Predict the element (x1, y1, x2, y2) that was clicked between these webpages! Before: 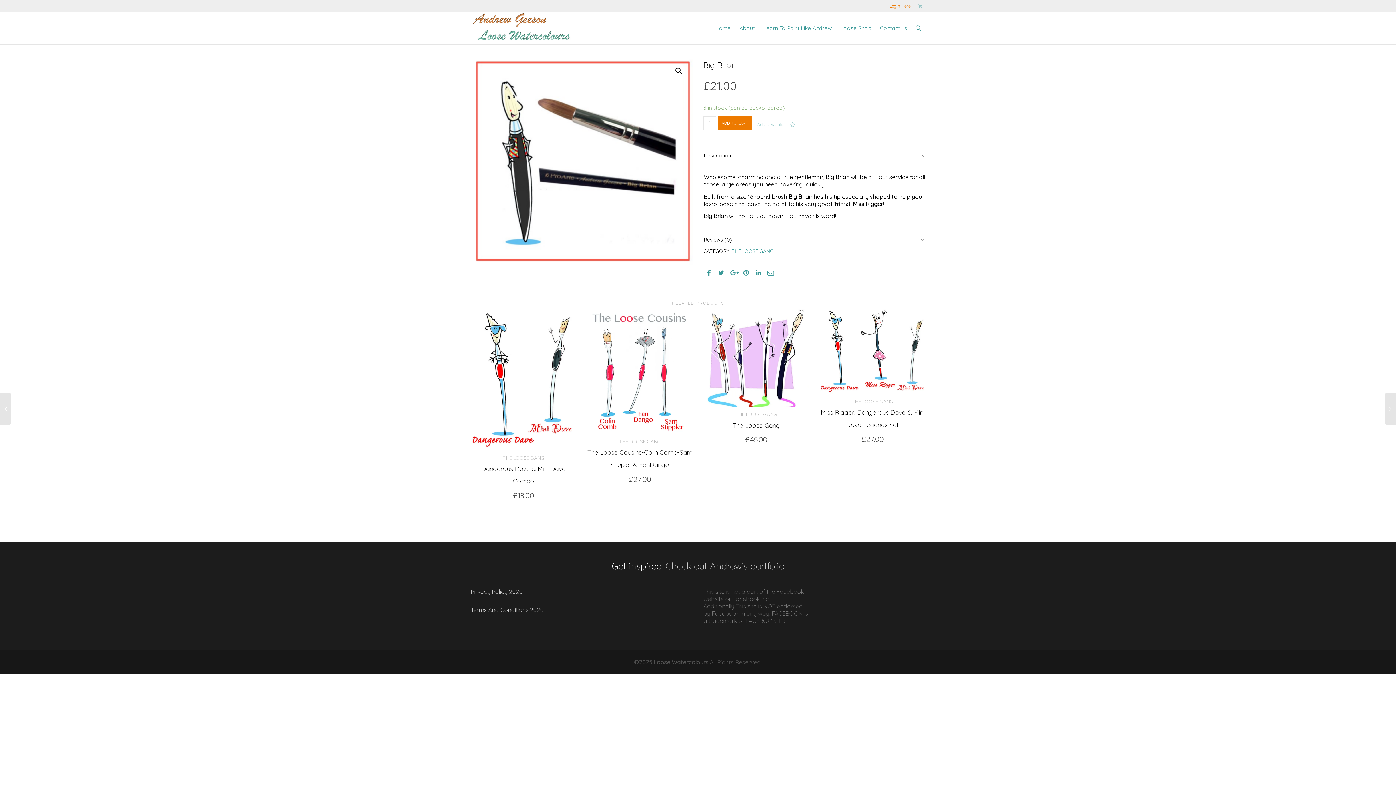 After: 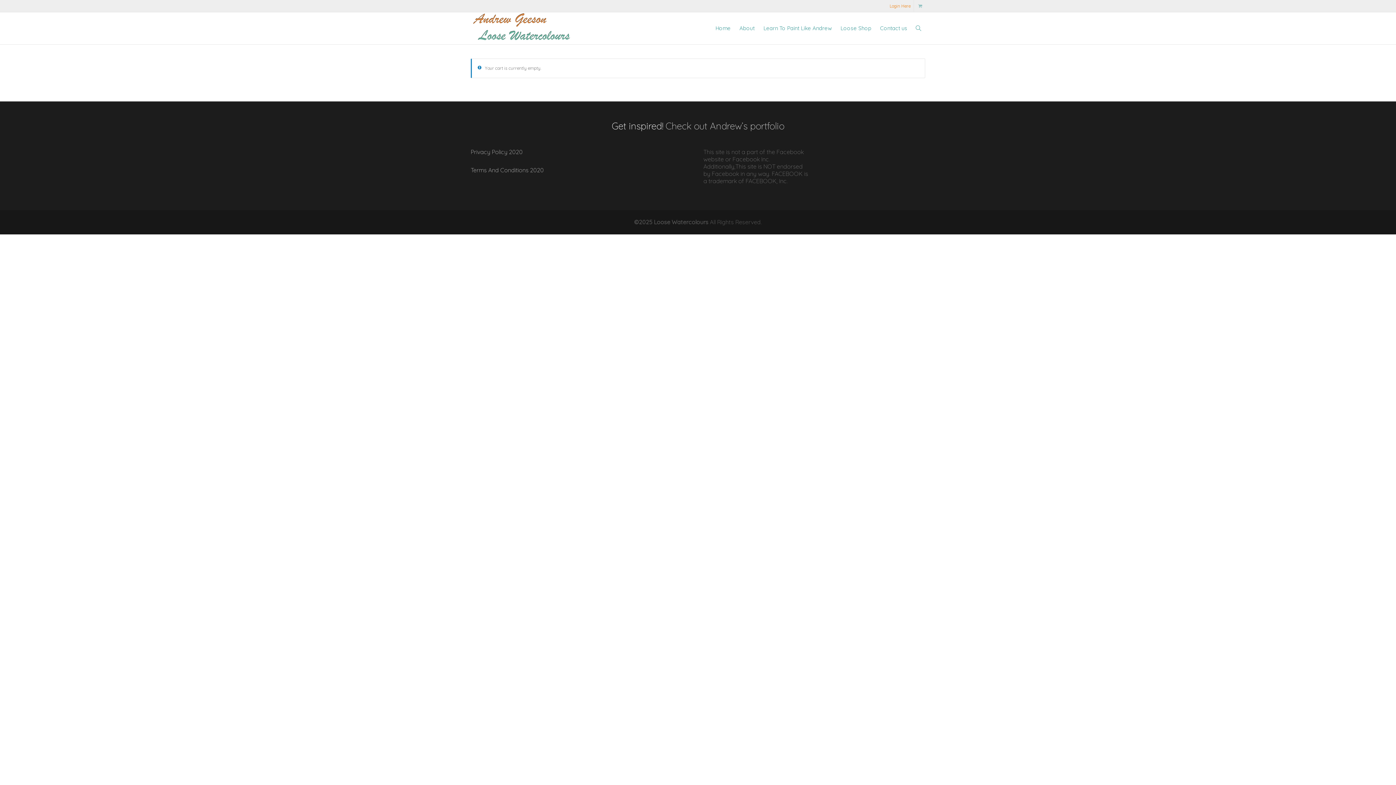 Action: bbox: (915, 0, 925, 12)